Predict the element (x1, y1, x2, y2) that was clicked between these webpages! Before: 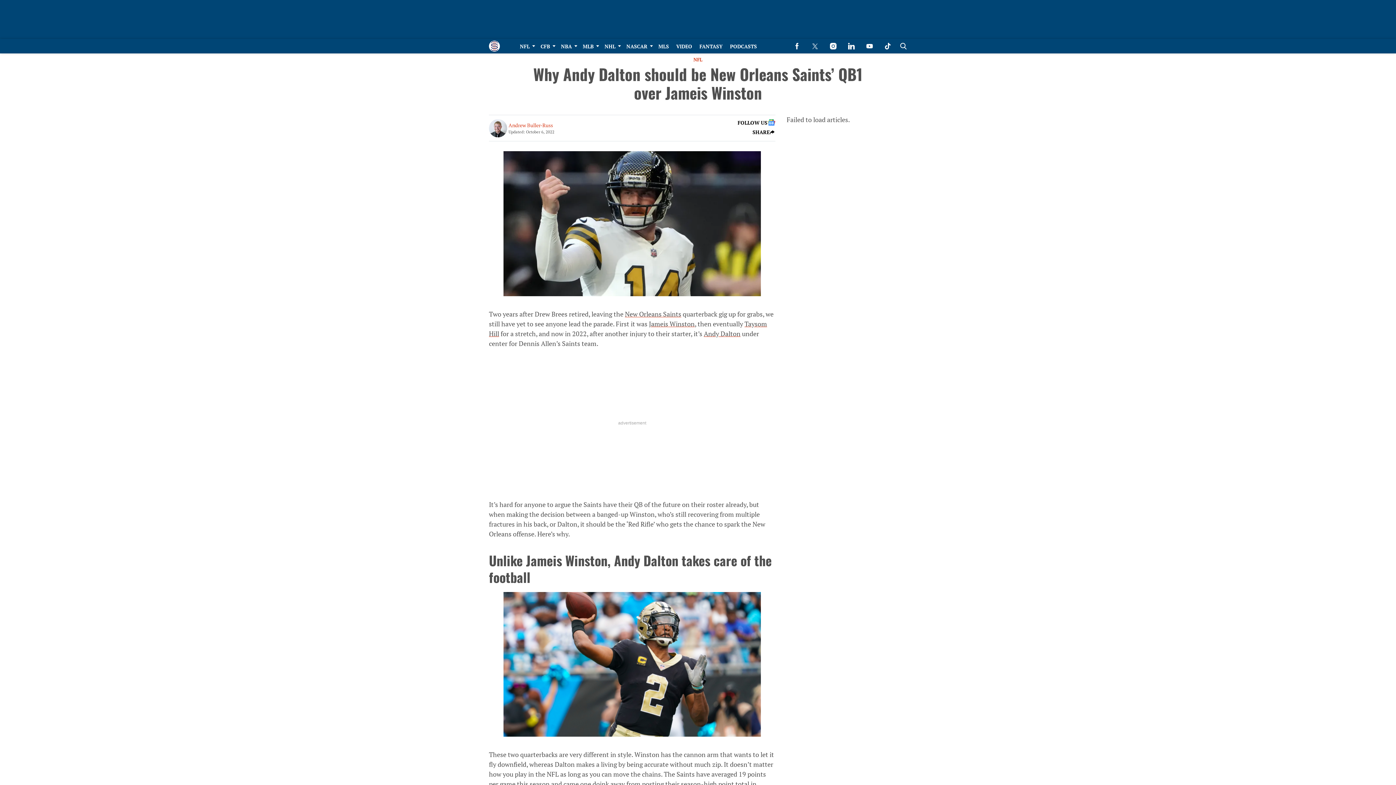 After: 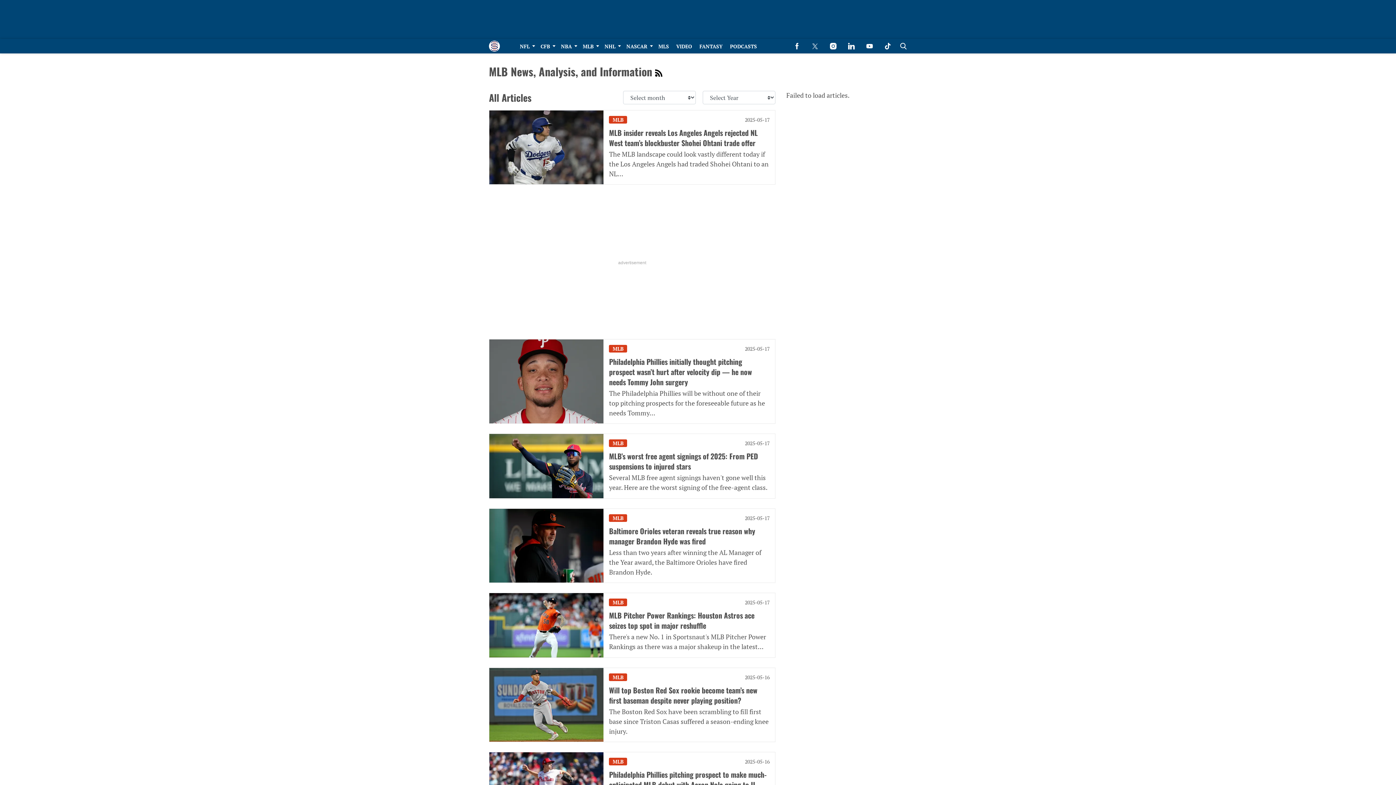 Action: label: Browse MLB bbox: (579, 38, 601, 53)